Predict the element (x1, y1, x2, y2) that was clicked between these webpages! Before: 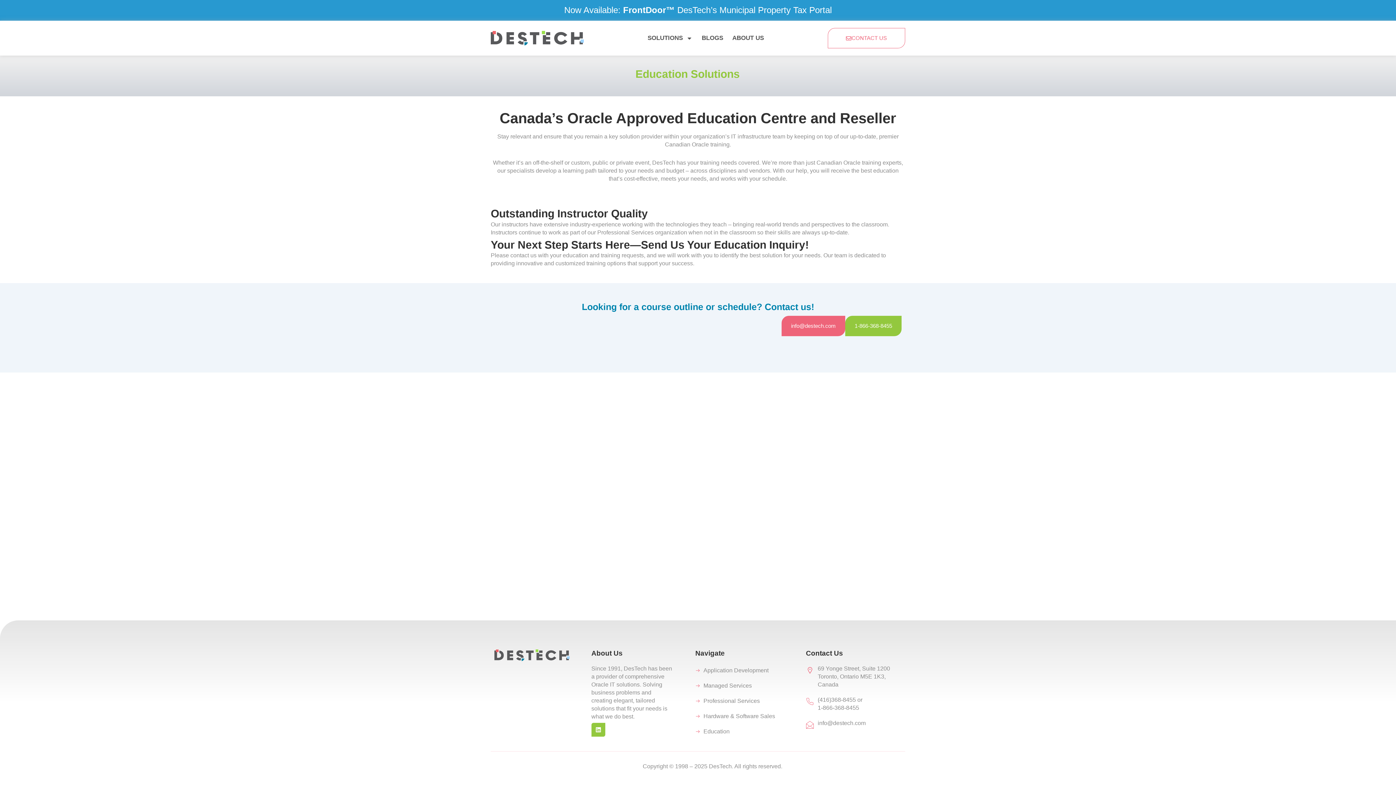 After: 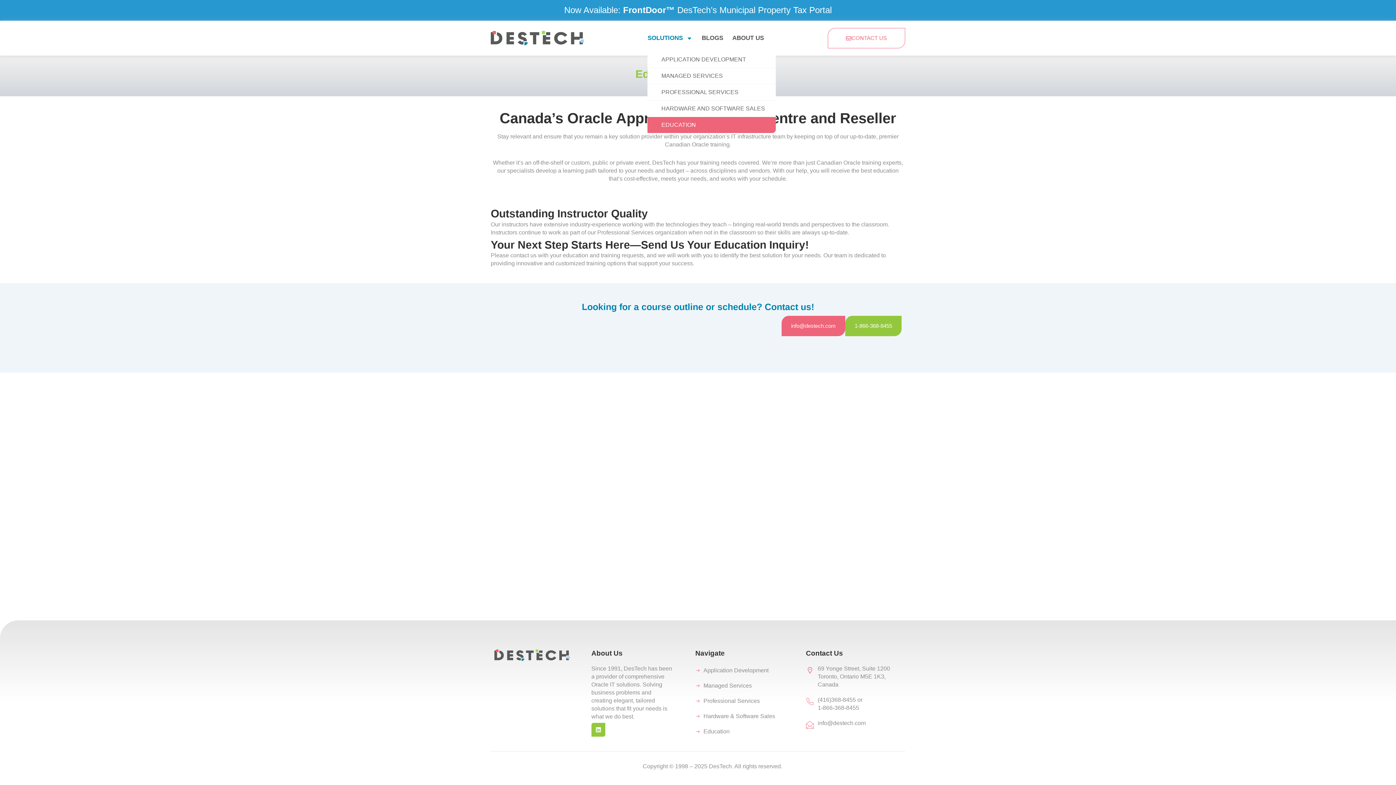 Action: bbox: (647, 34, 692, 41) label: SOLUTIONS